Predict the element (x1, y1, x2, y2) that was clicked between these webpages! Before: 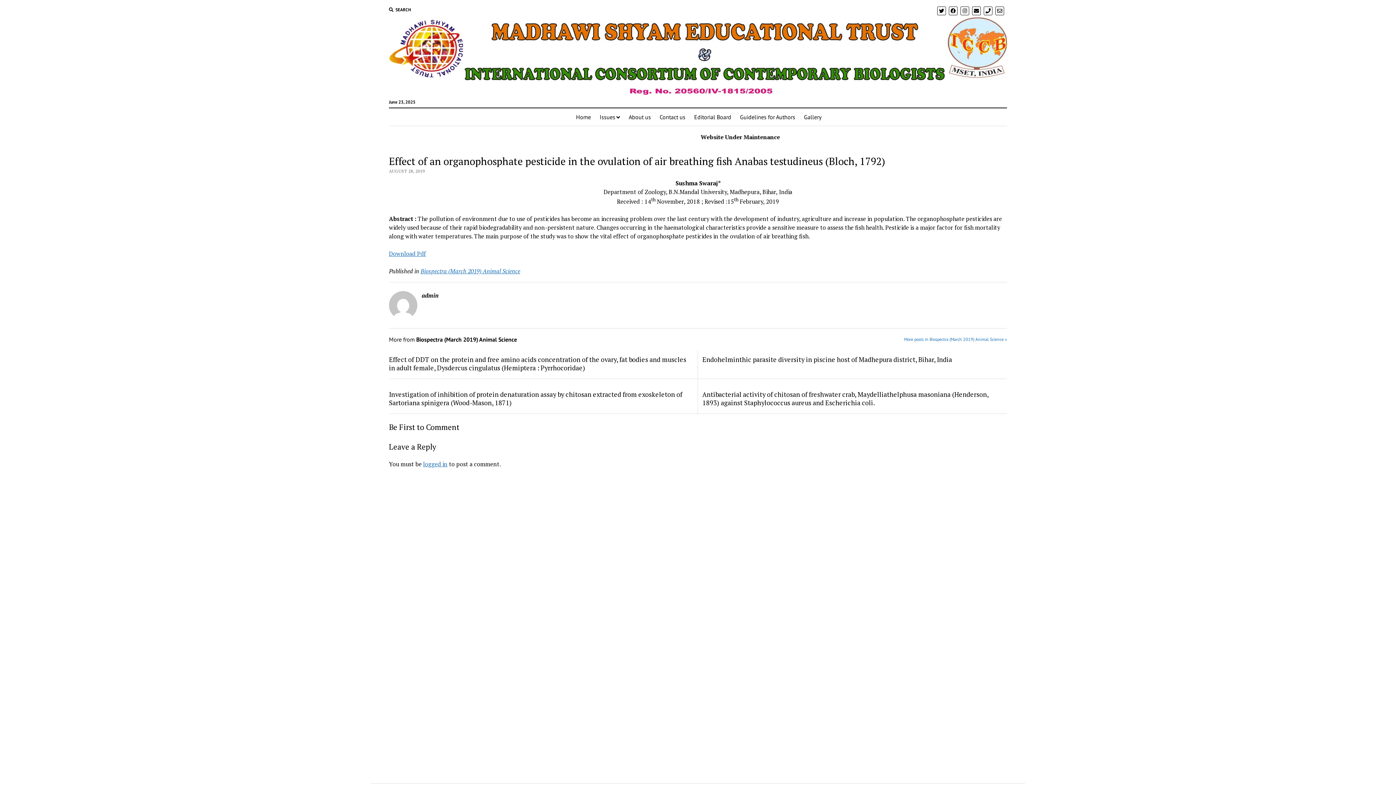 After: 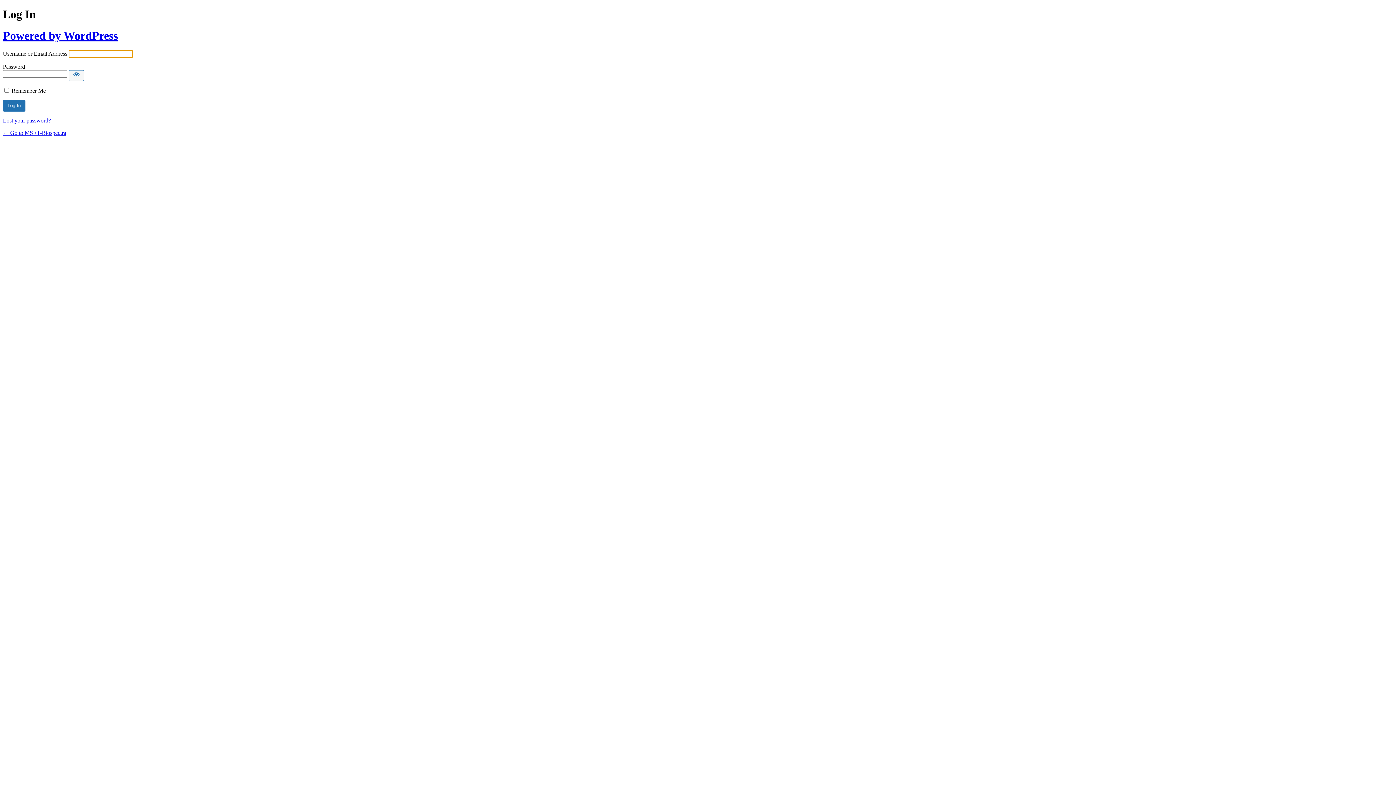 Action: bbox: (423, 460, 447, 468) label: logged in